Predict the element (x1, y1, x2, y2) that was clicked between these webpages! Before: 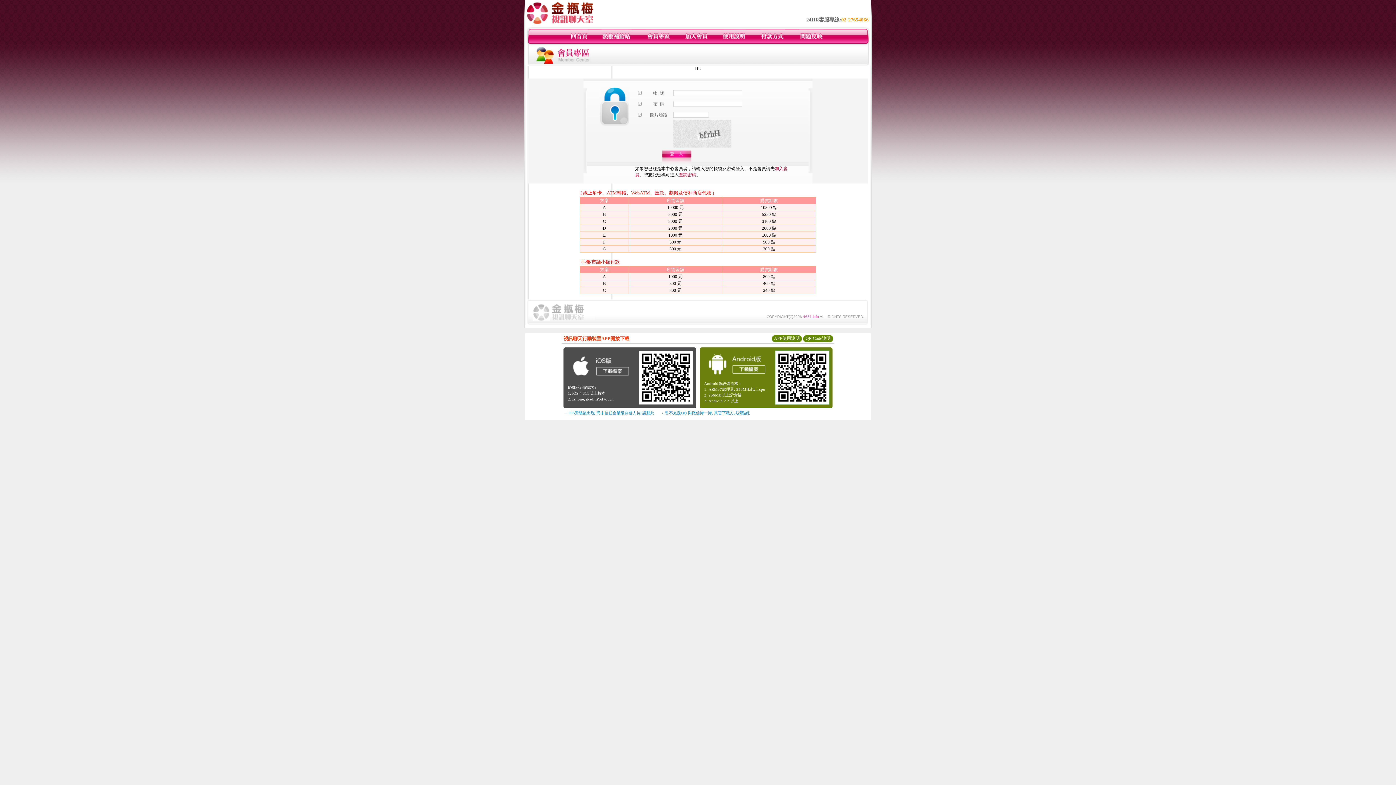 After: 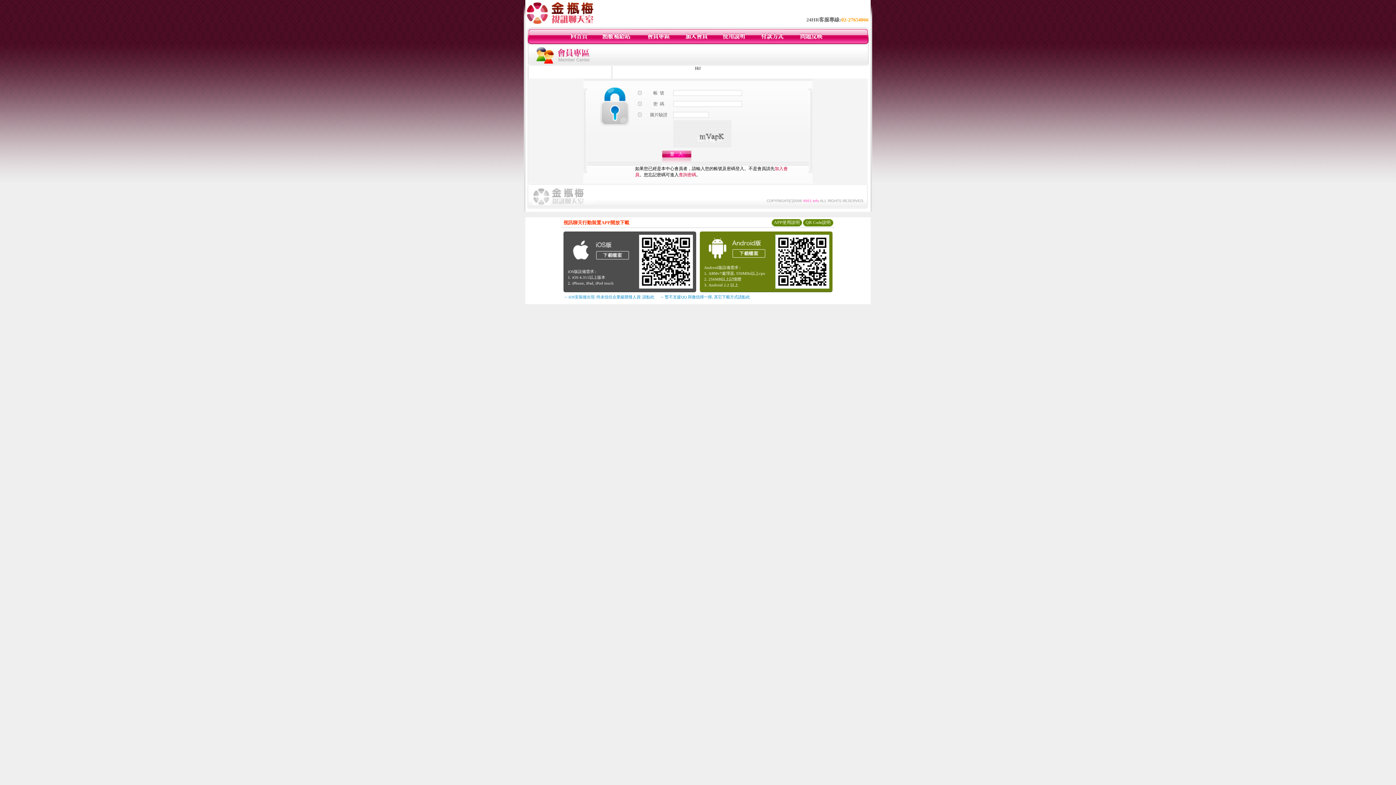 Action: bbox: (646, 40, 670, 45)